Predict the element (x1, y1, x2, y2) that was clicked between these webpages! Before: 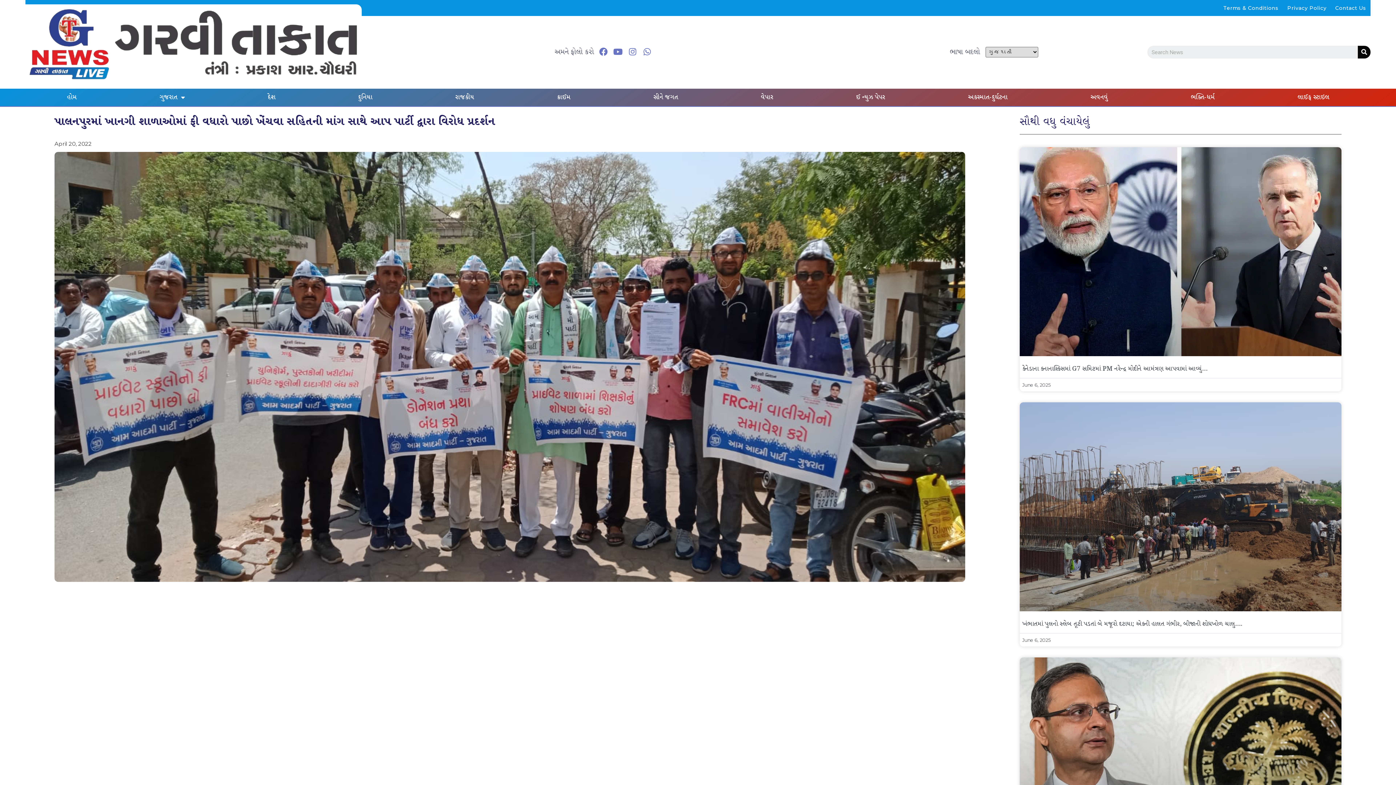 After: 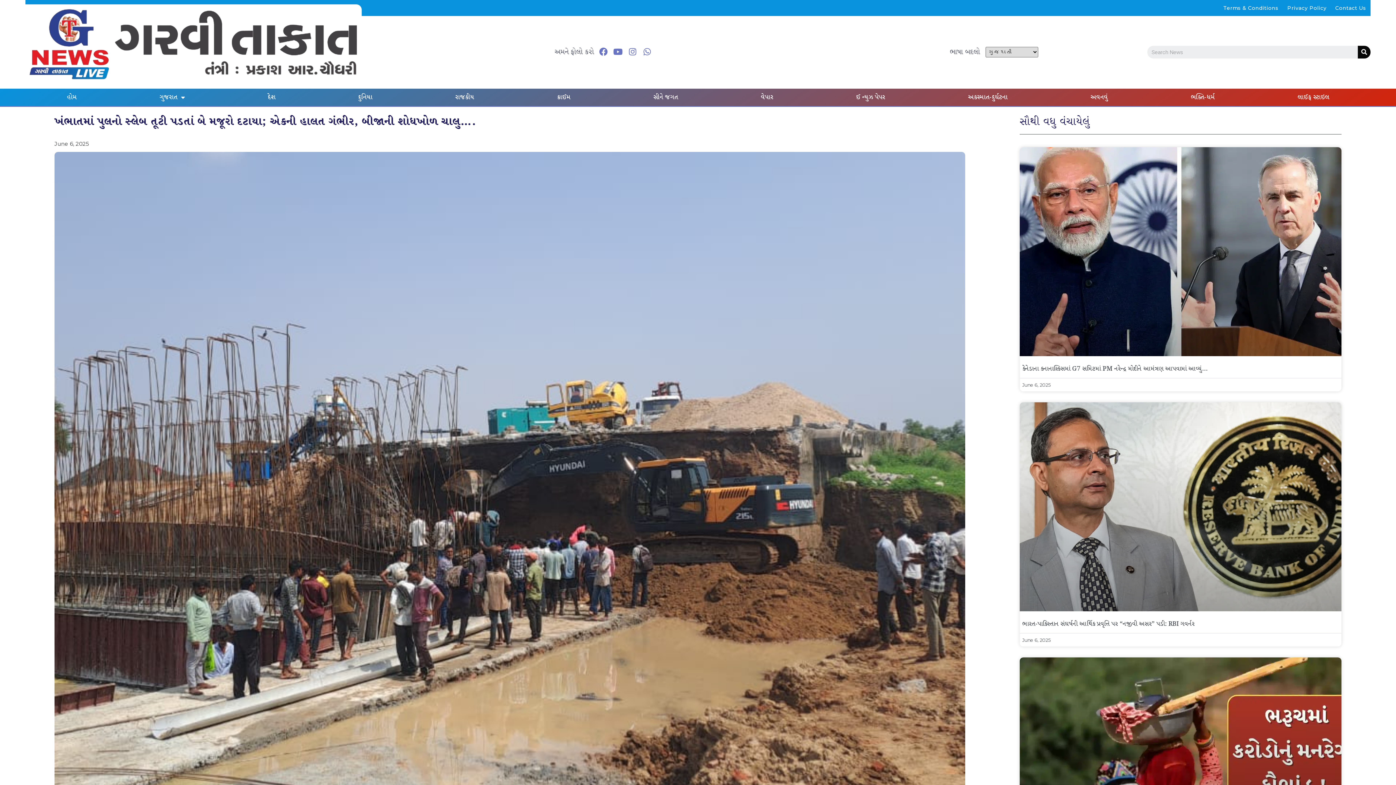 Action: bbox: (1020, 402, 1341, 611)